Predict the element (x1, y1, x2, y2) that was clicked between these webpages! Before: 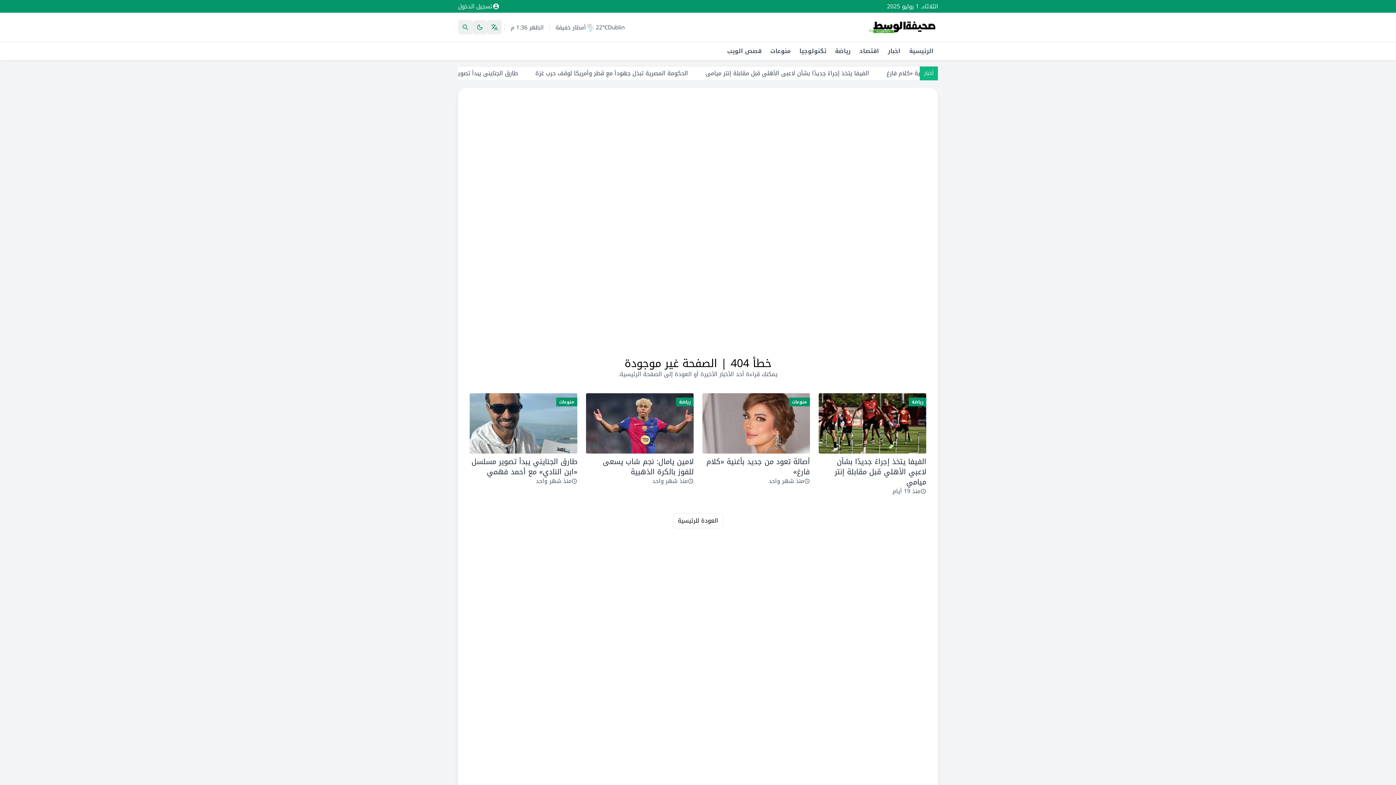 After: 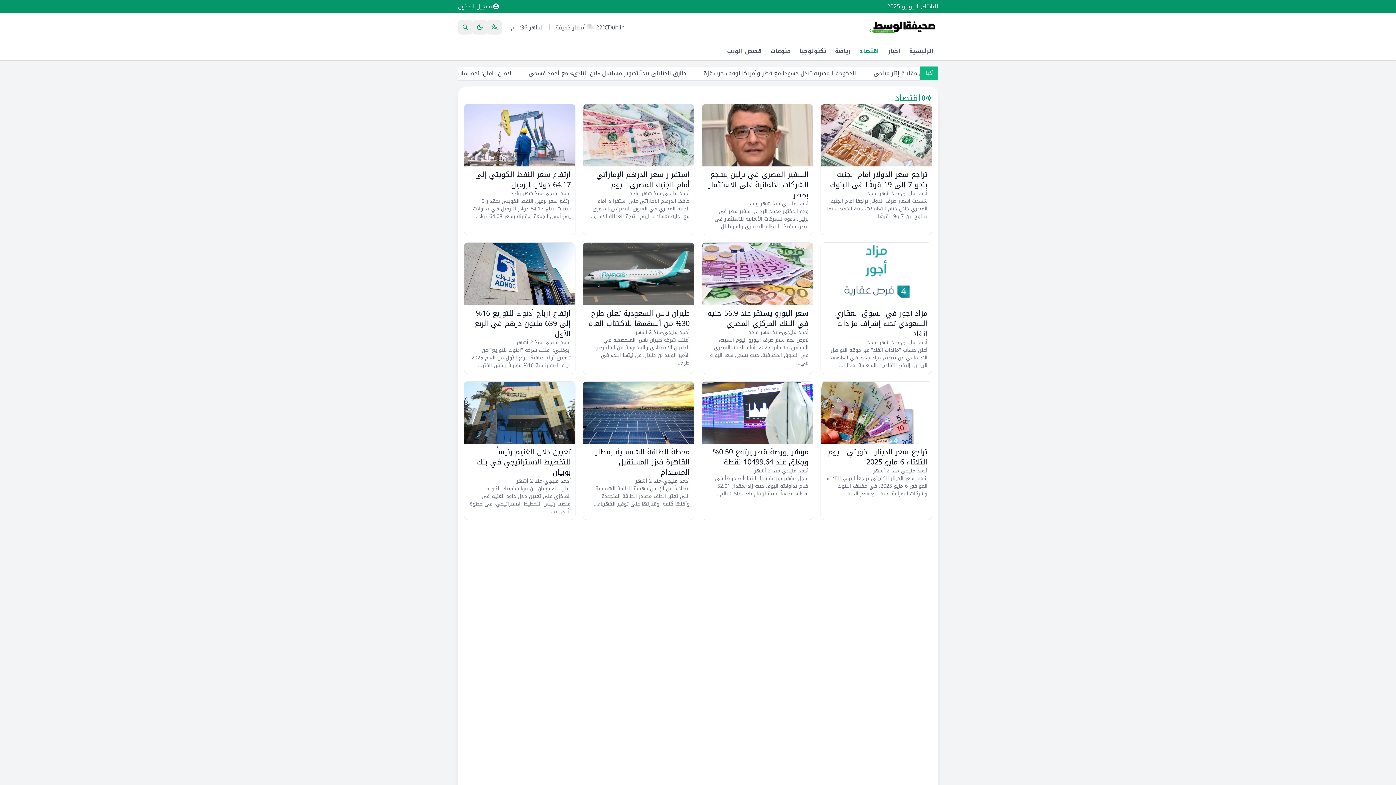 Action: bbox: (855, 42, 883, 60) label: اقتصاد